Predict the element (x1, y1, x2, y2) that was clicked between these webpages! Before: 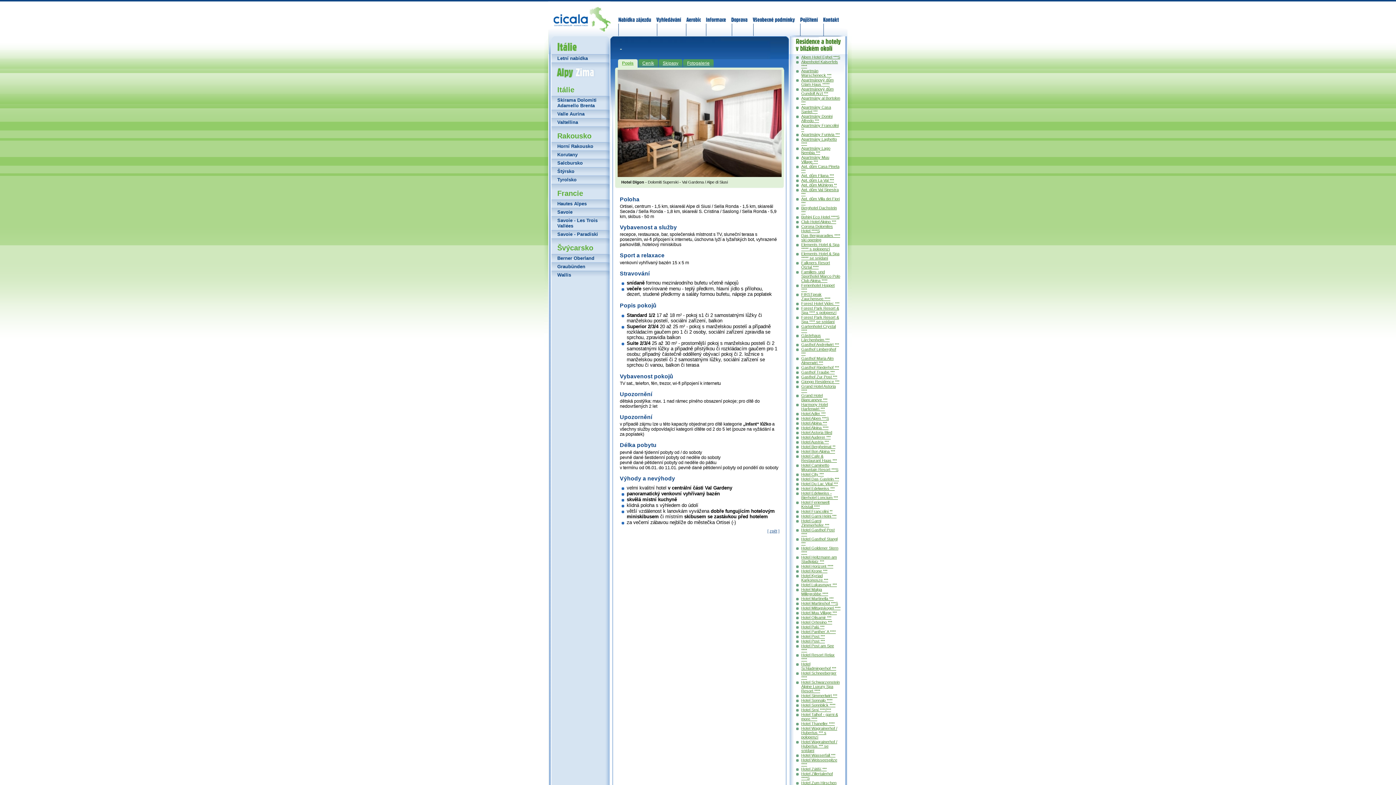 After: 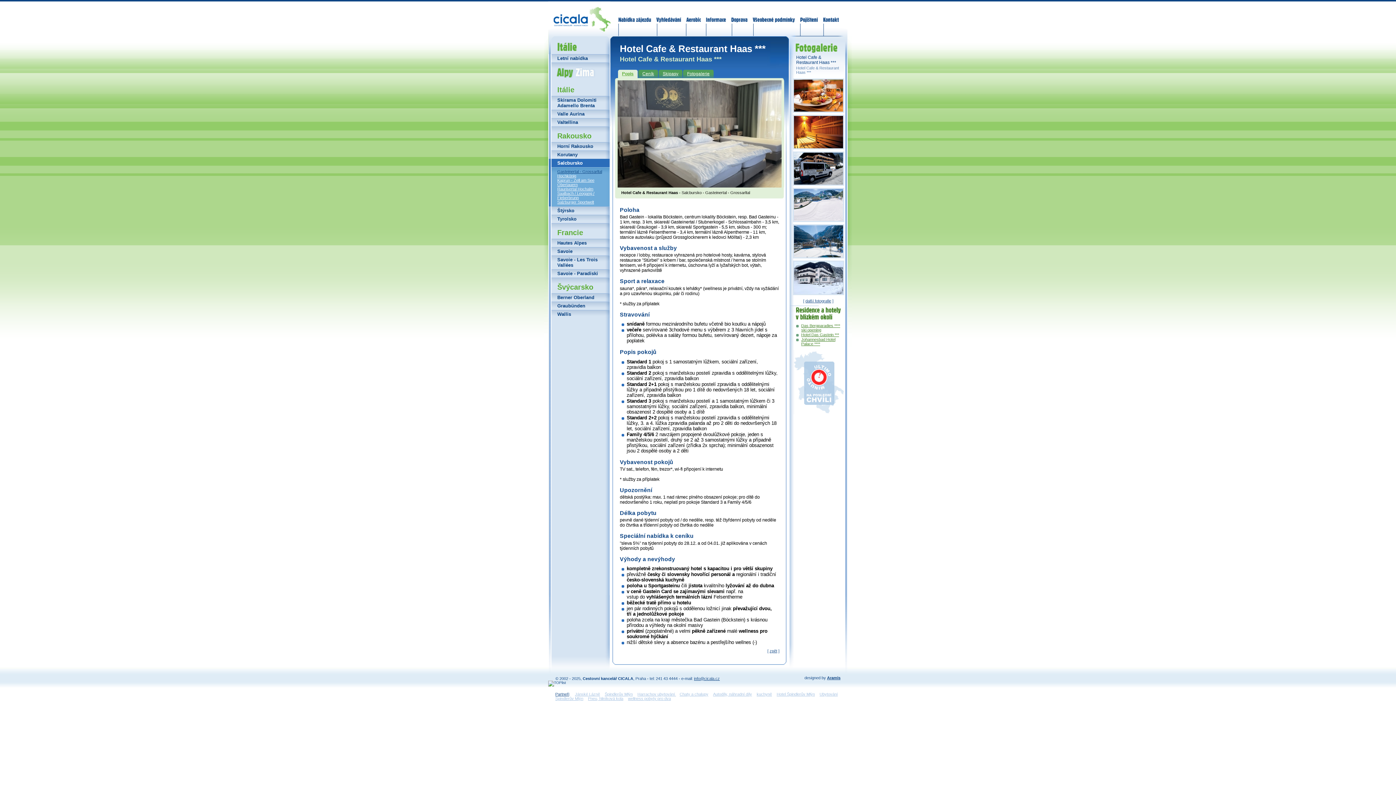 Action: label: Hotel Cafe & Restaurant Haas *** bbox: (801, 454, 837, 462)